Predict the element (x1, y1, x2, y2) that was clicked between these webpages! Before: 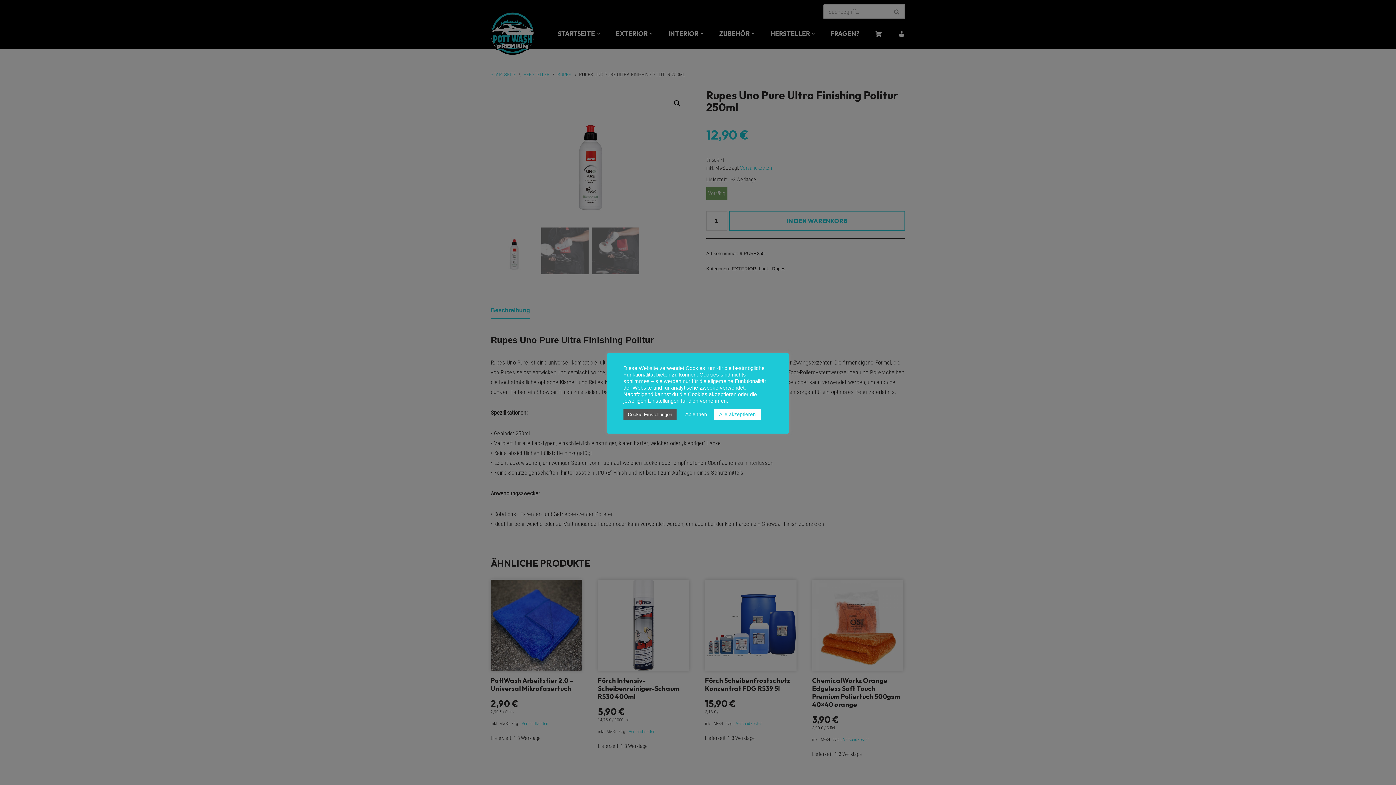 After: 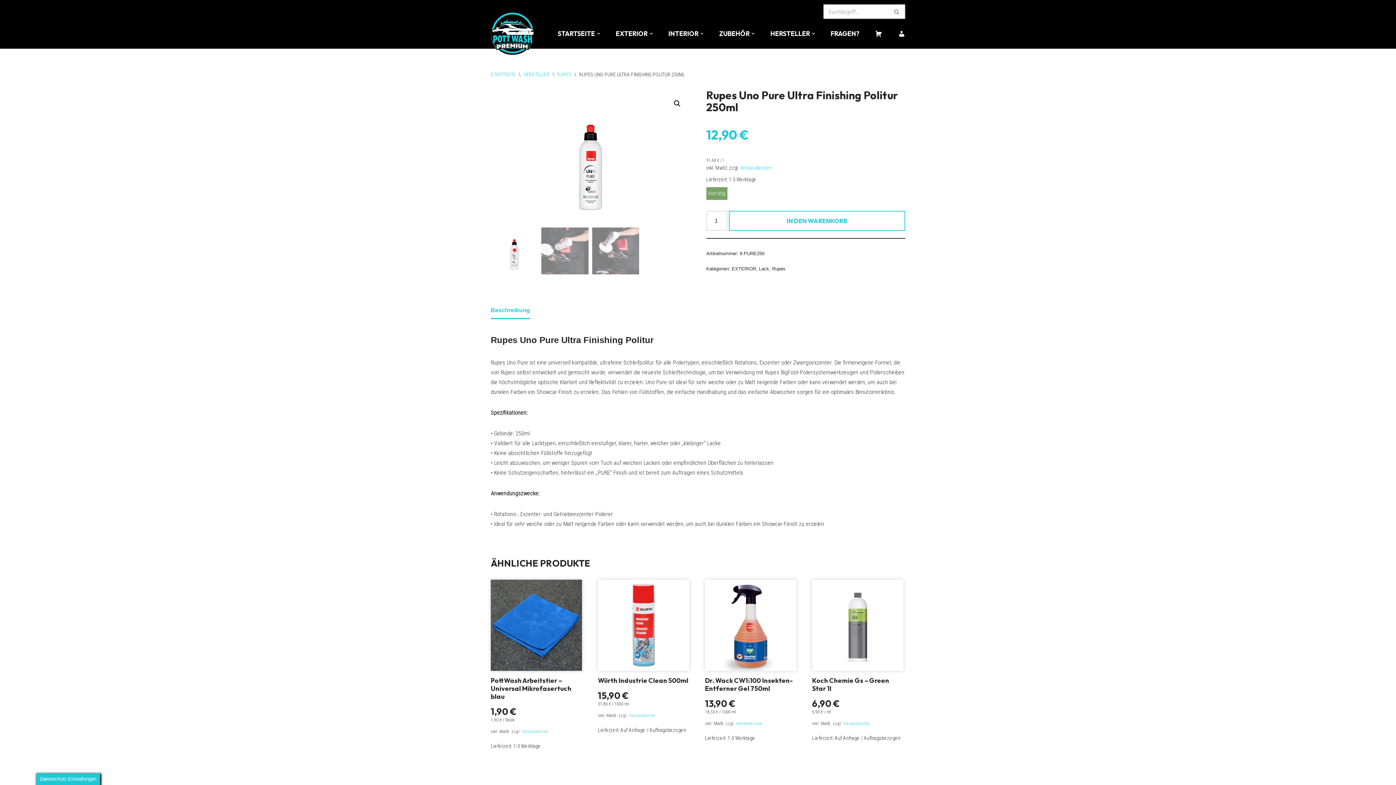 Action: label: Alle akzeptieren bbox: (714, 408, 761, 420)